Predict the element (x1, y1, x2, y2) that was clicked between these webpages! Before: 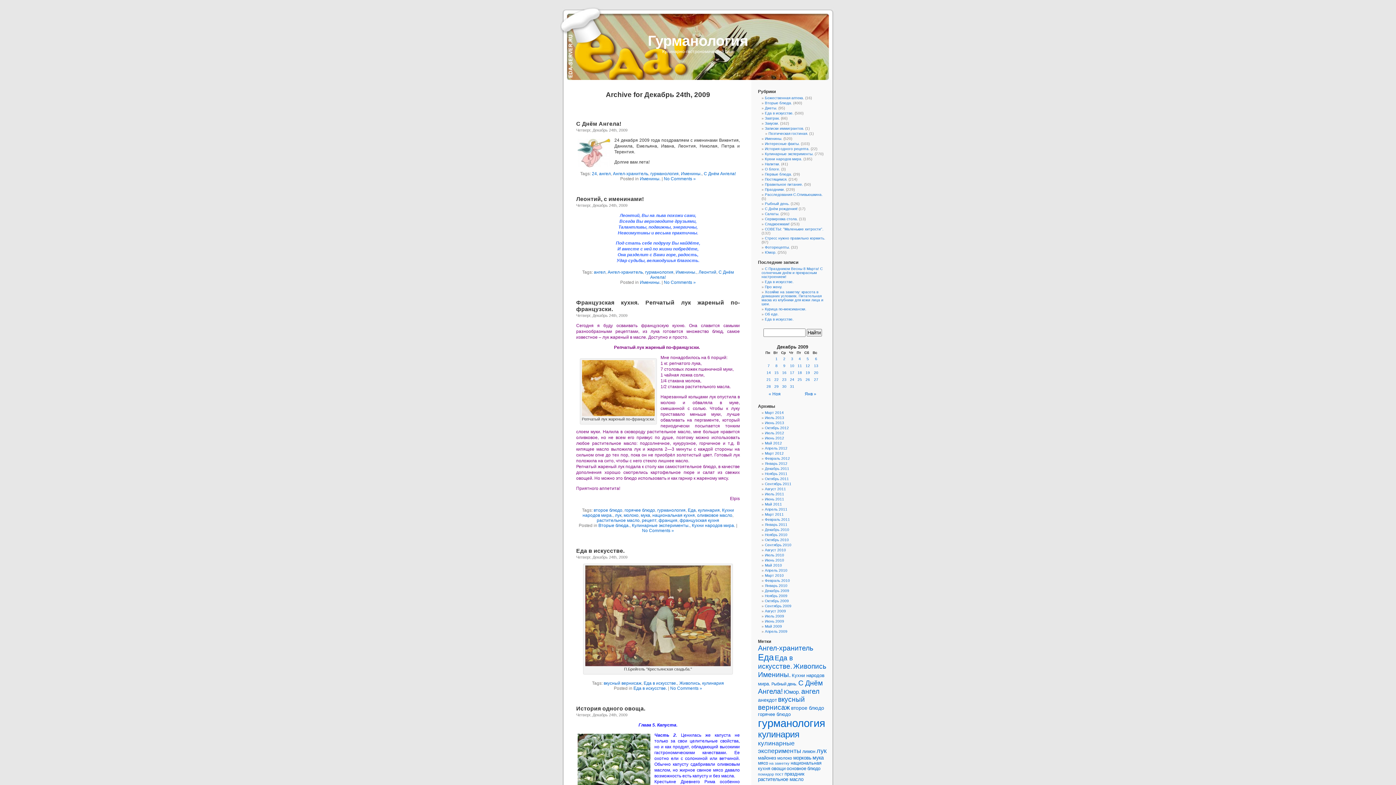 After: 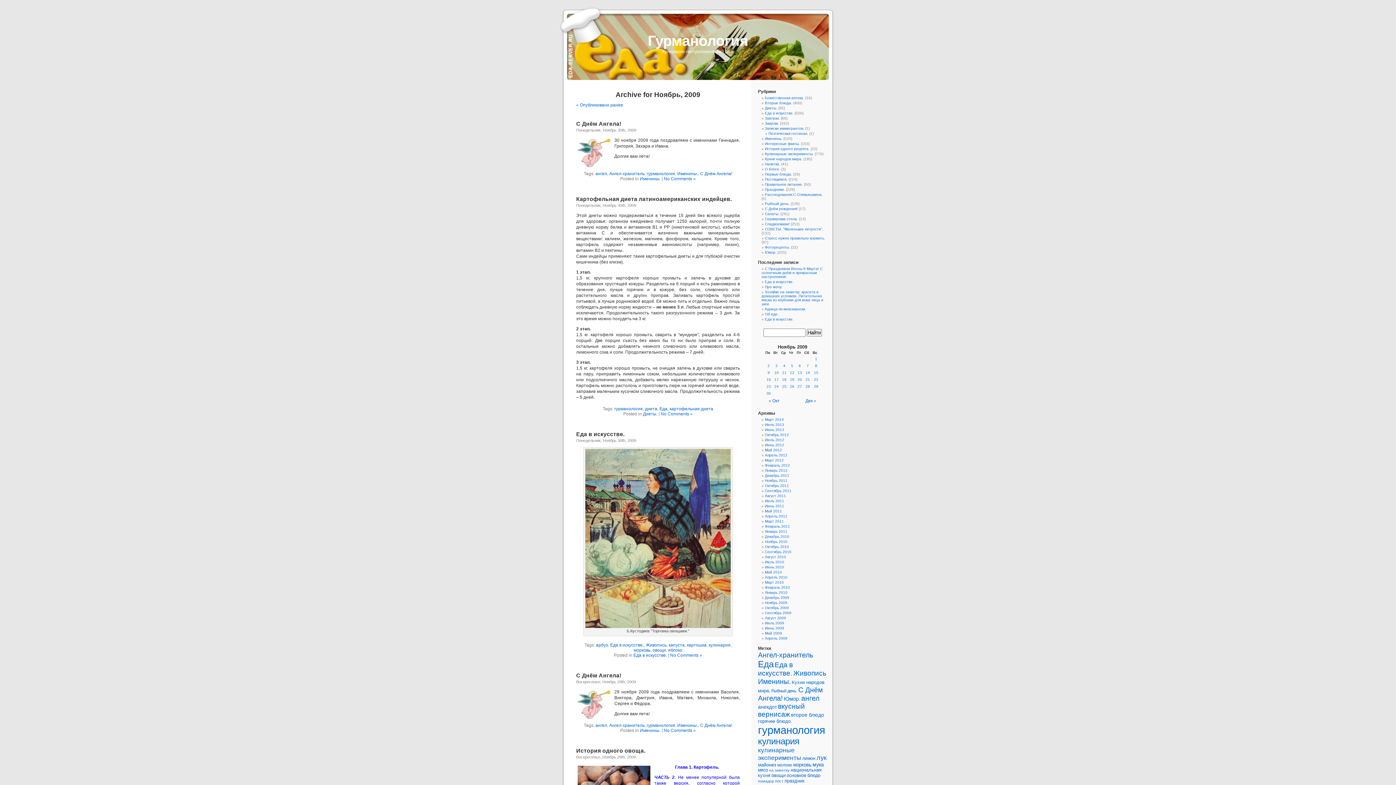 Action: bbox: (765, 594, 787, 598) label: Ноябрь 2009